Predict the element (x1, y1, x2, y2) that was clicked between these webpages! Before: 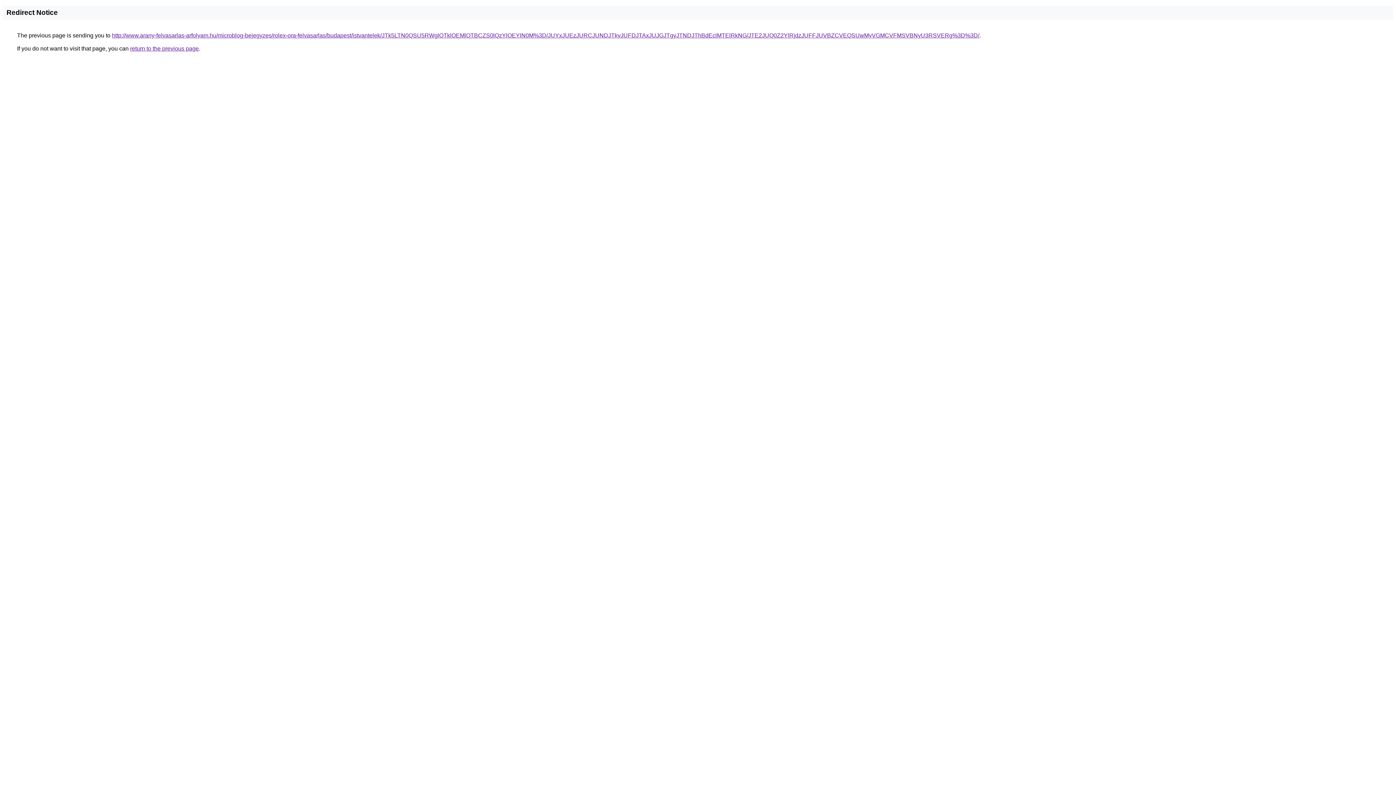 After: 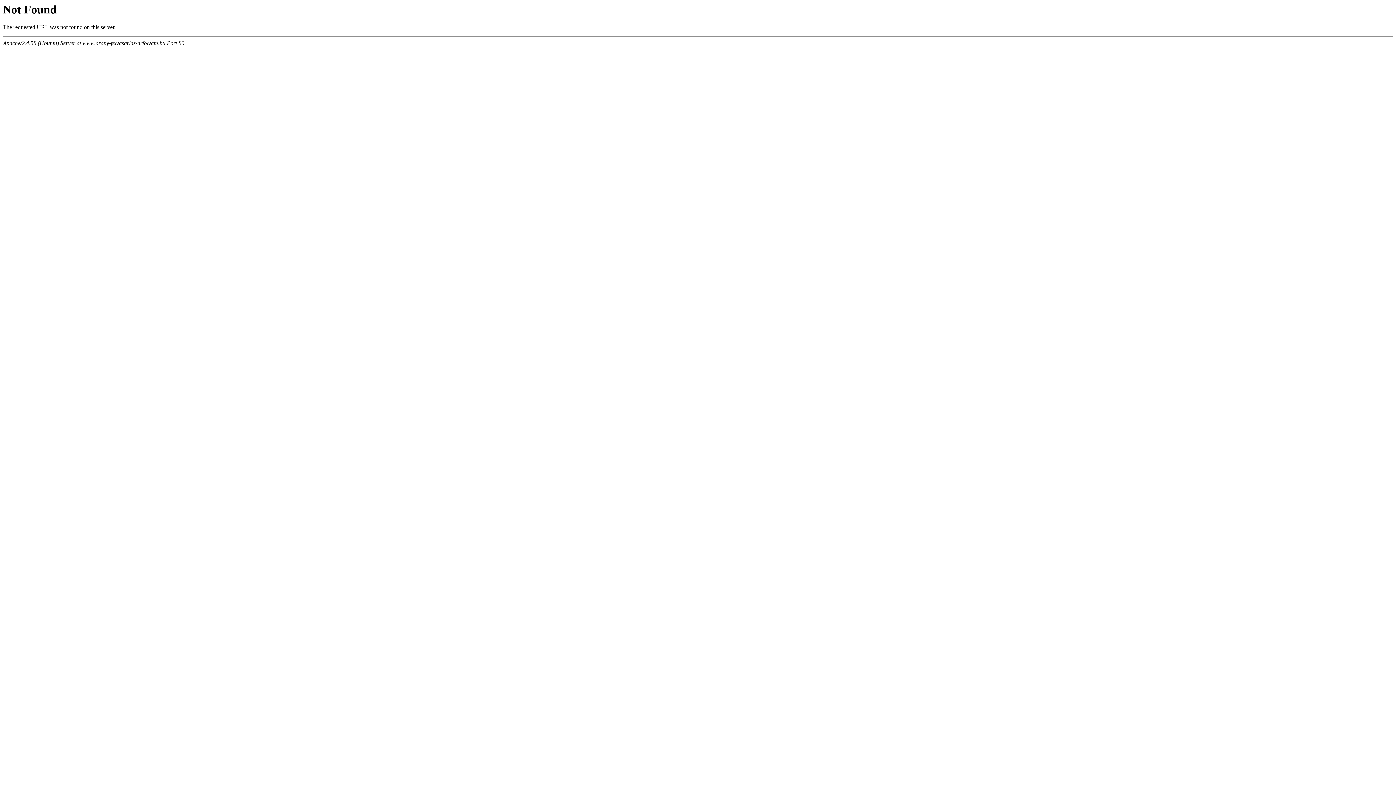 Action: bbox: (112, 32, 979, 38) label: http://www.arany-felvasarlas-arfolyam.hu/microblog-bejegyzes/rolex-ora-felvasarlas/budapest/istvantelek/JTk5LTN0QSU5RWglOTklOEMlOTBCZS0lQzYlOEYlN0M%3D/JUYxJUEzJURCJUNDJTkyJUFDJTAxJUJGJTgyJTNDJThBdEclMTElRkNG/JTE2JUQ0Z2YlRjdzJUFFJUVBZCVEQSUwMyVGMCVFMSVBNyU3RSVERg%3D%3D/